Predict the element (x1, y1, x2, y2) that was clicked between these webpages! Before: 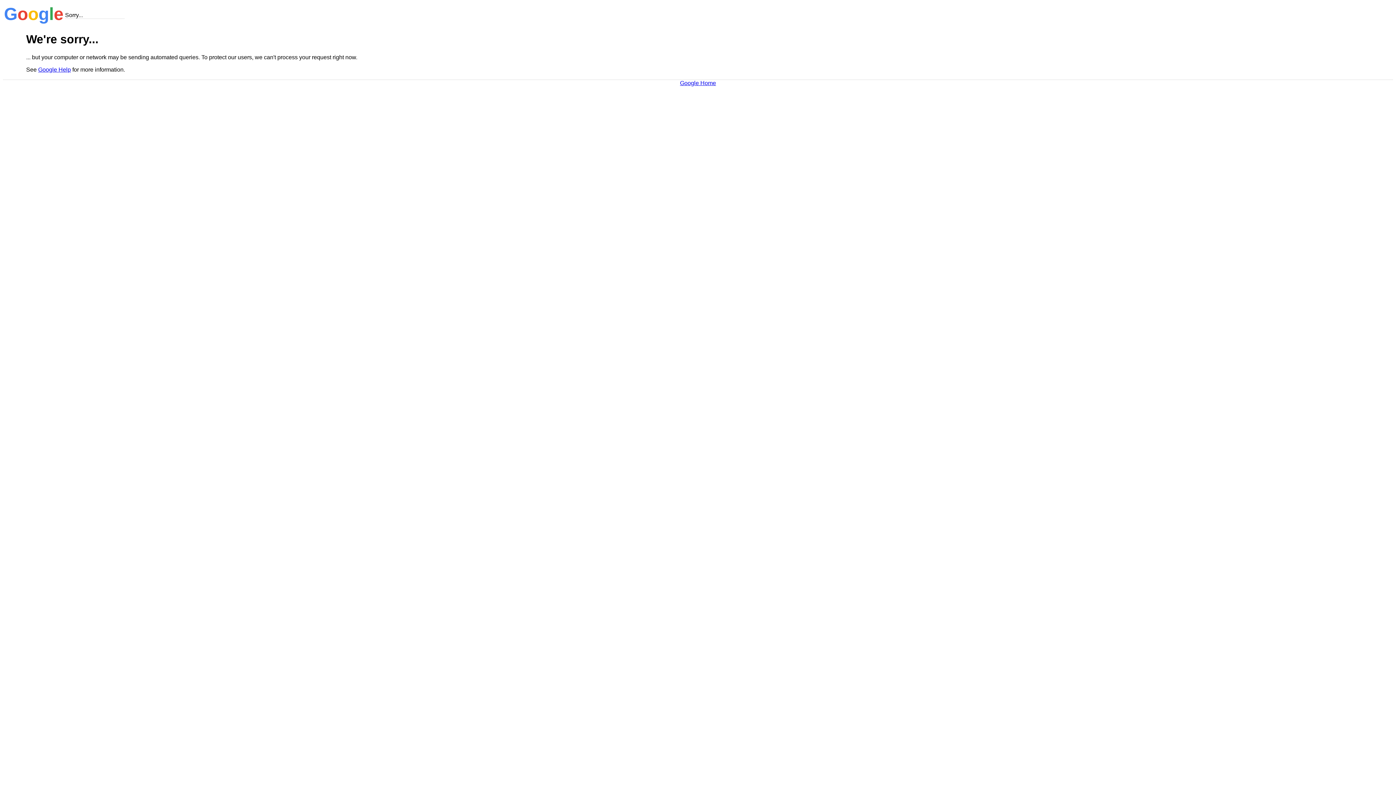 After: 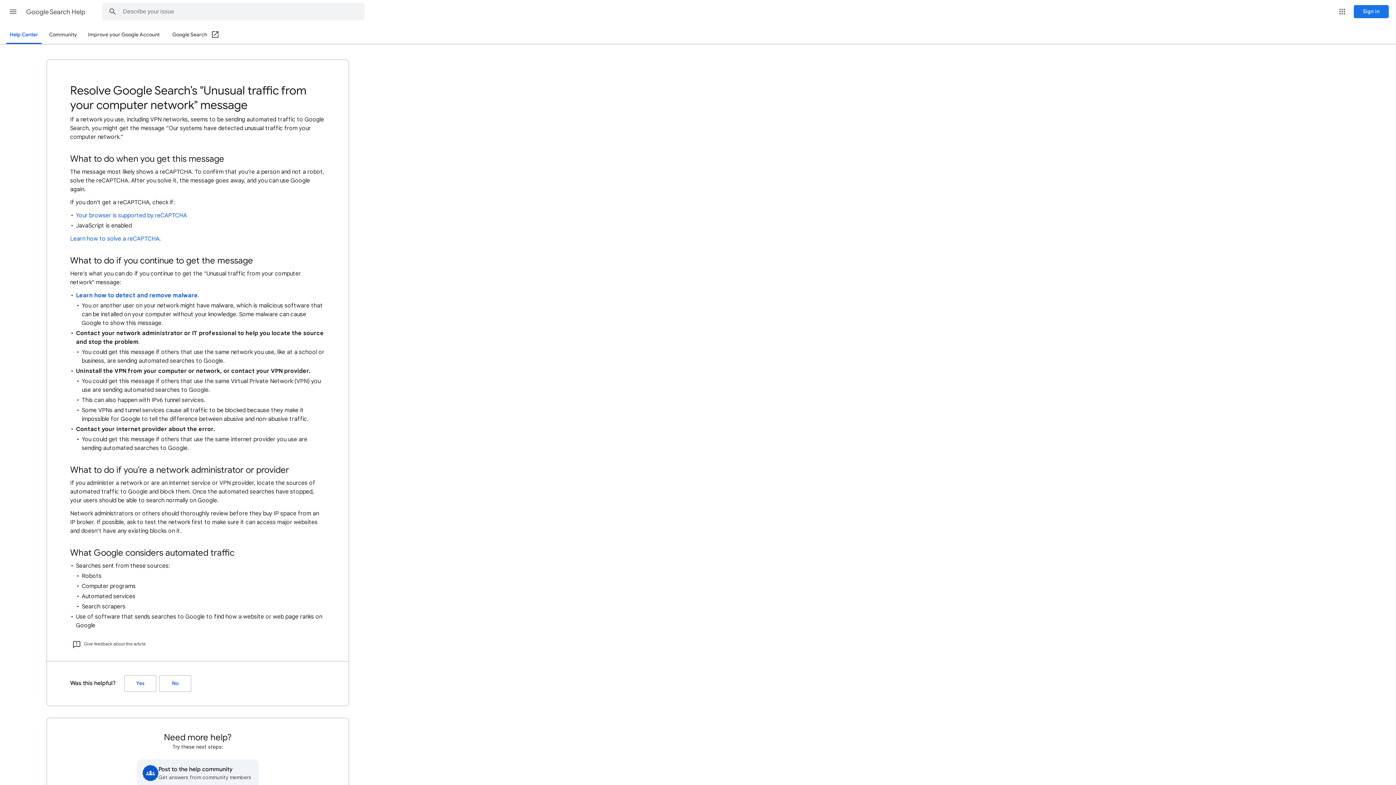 Action: label: Google Help bbox: (38, 66, 70, 72)